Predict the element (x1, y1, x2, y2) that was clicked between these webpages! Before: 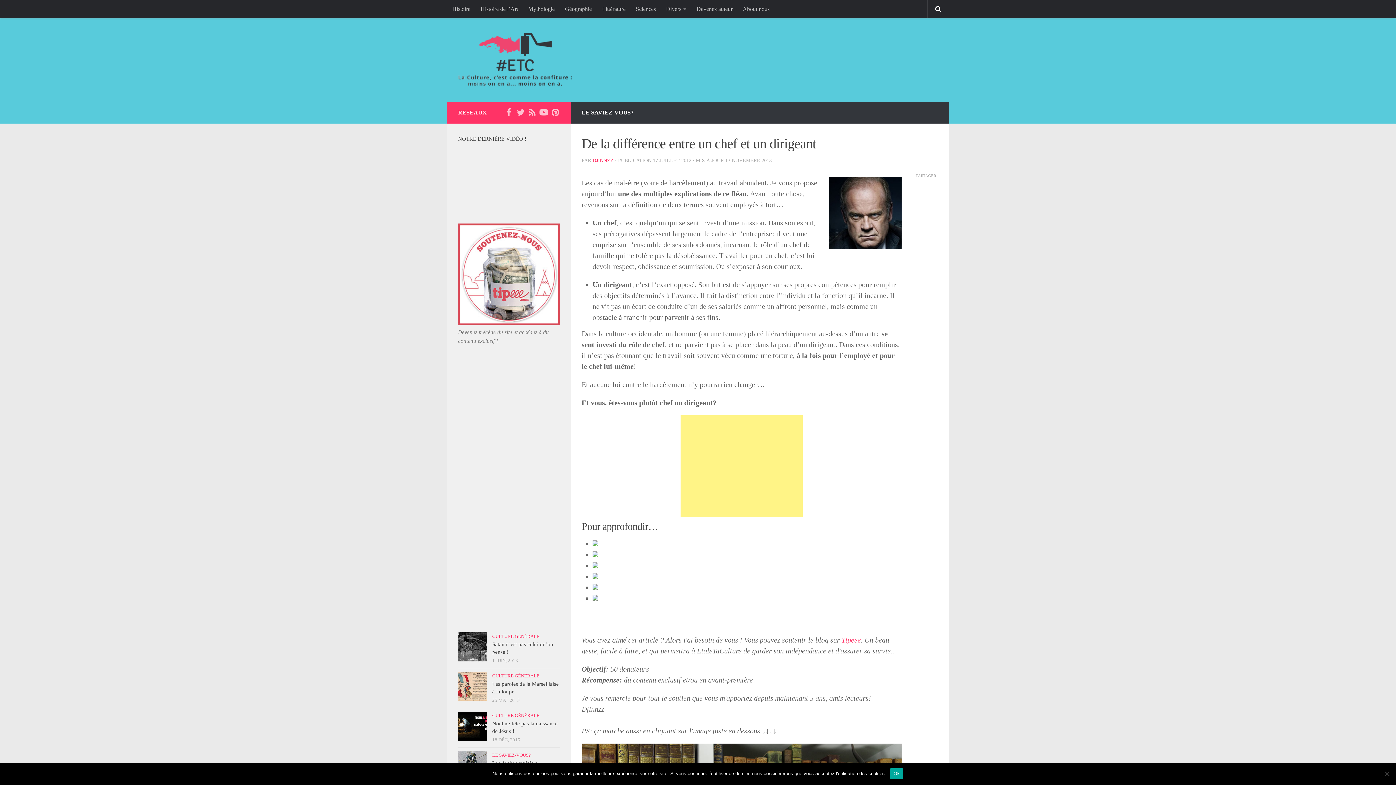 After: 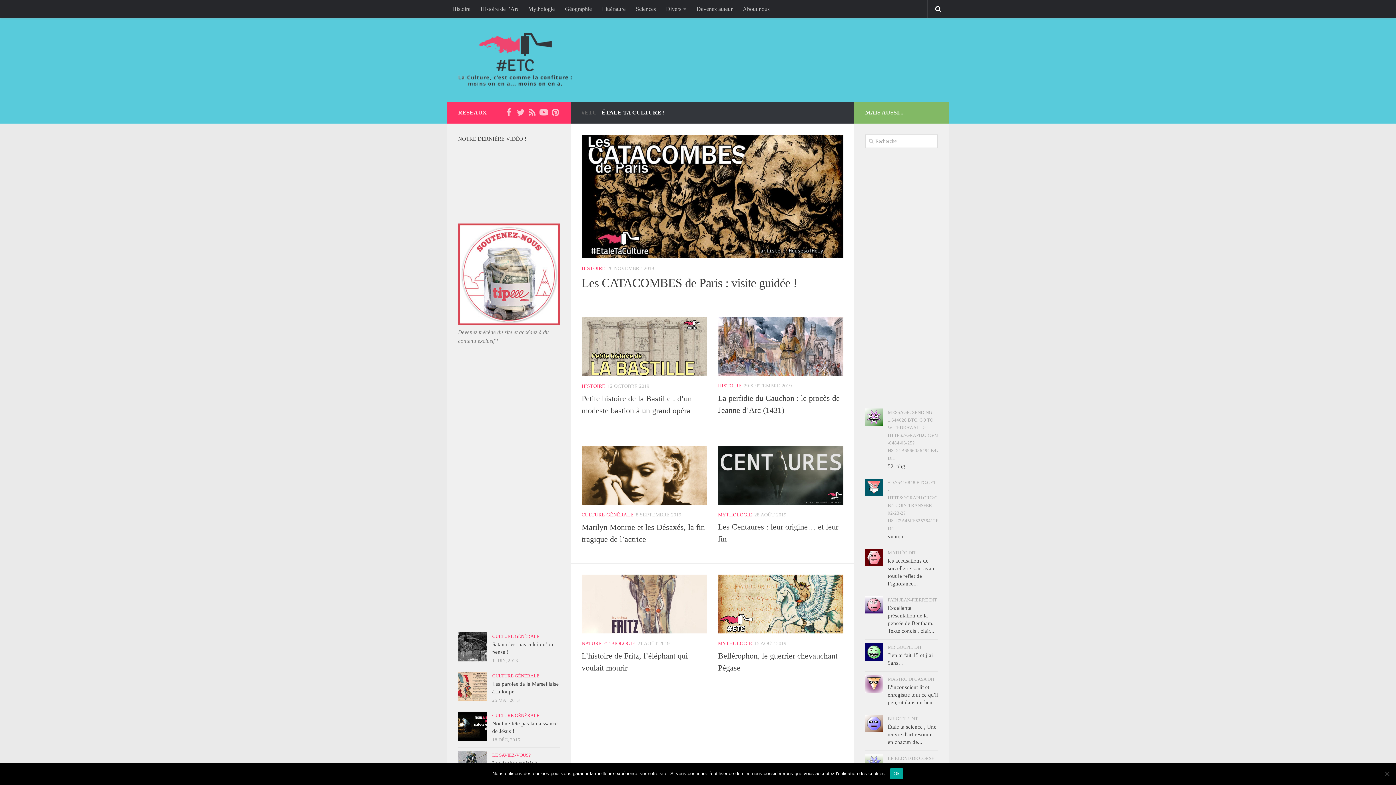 Action: bbox: (458, 32, 572, 87)